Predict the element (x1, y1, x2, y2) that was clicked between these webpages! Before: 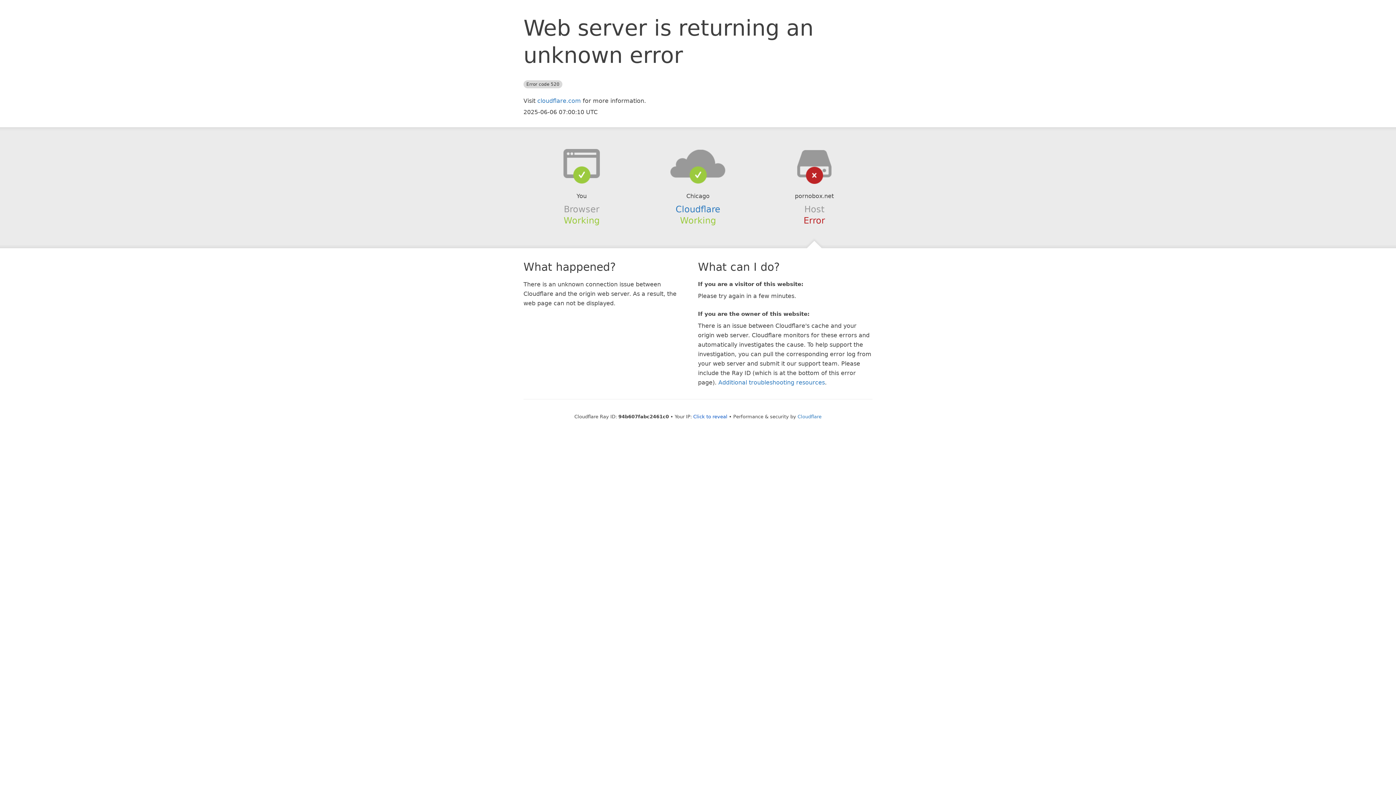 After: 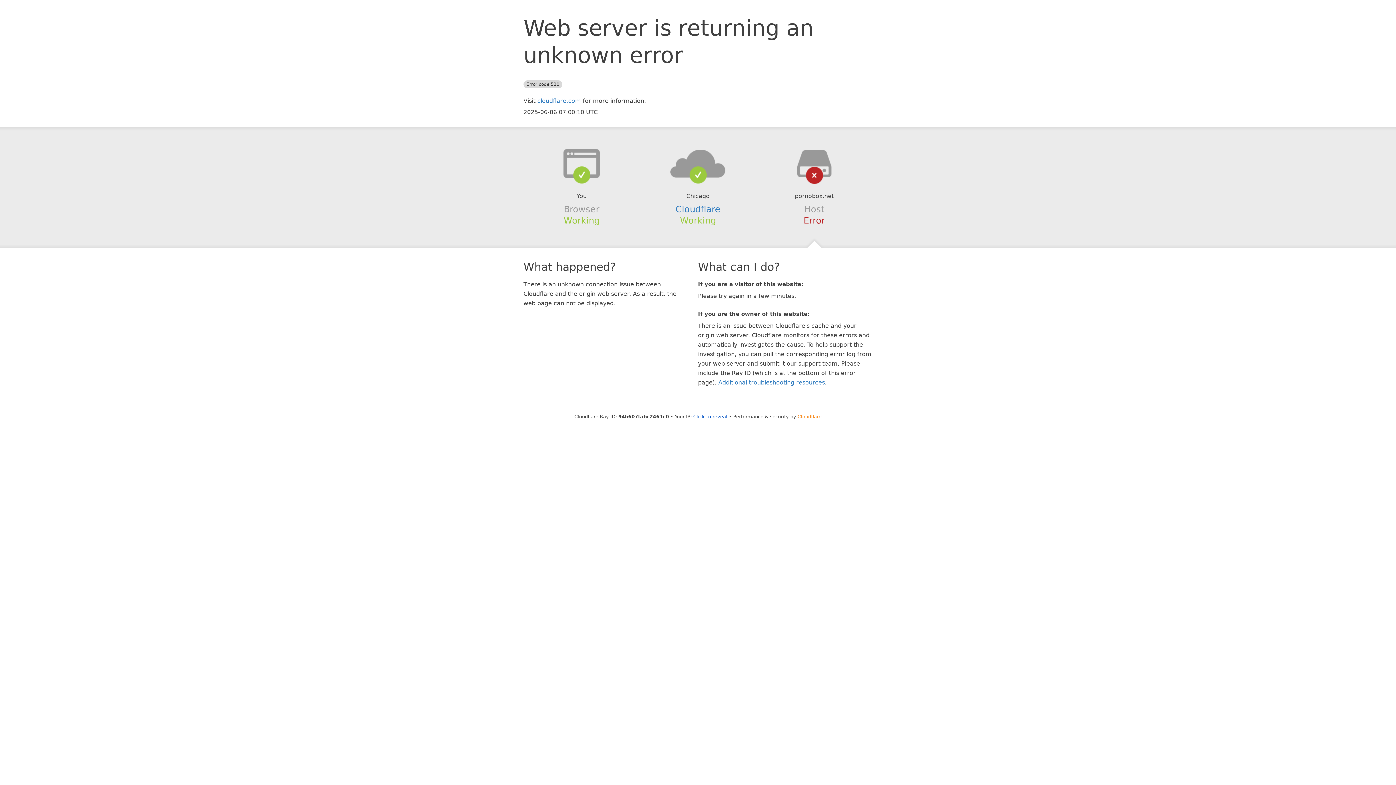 Action: bbox: (797, 414, 821, 419) label: Cloudflare